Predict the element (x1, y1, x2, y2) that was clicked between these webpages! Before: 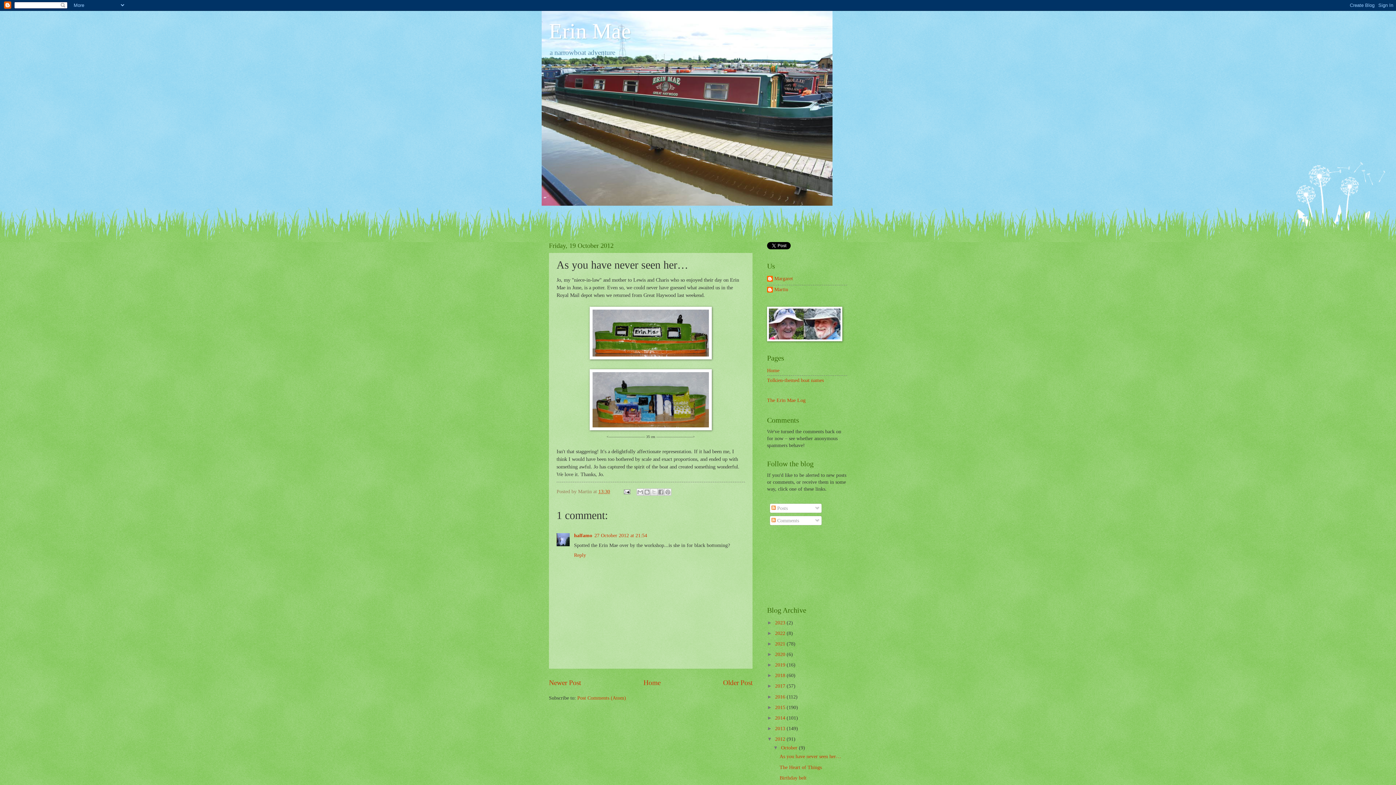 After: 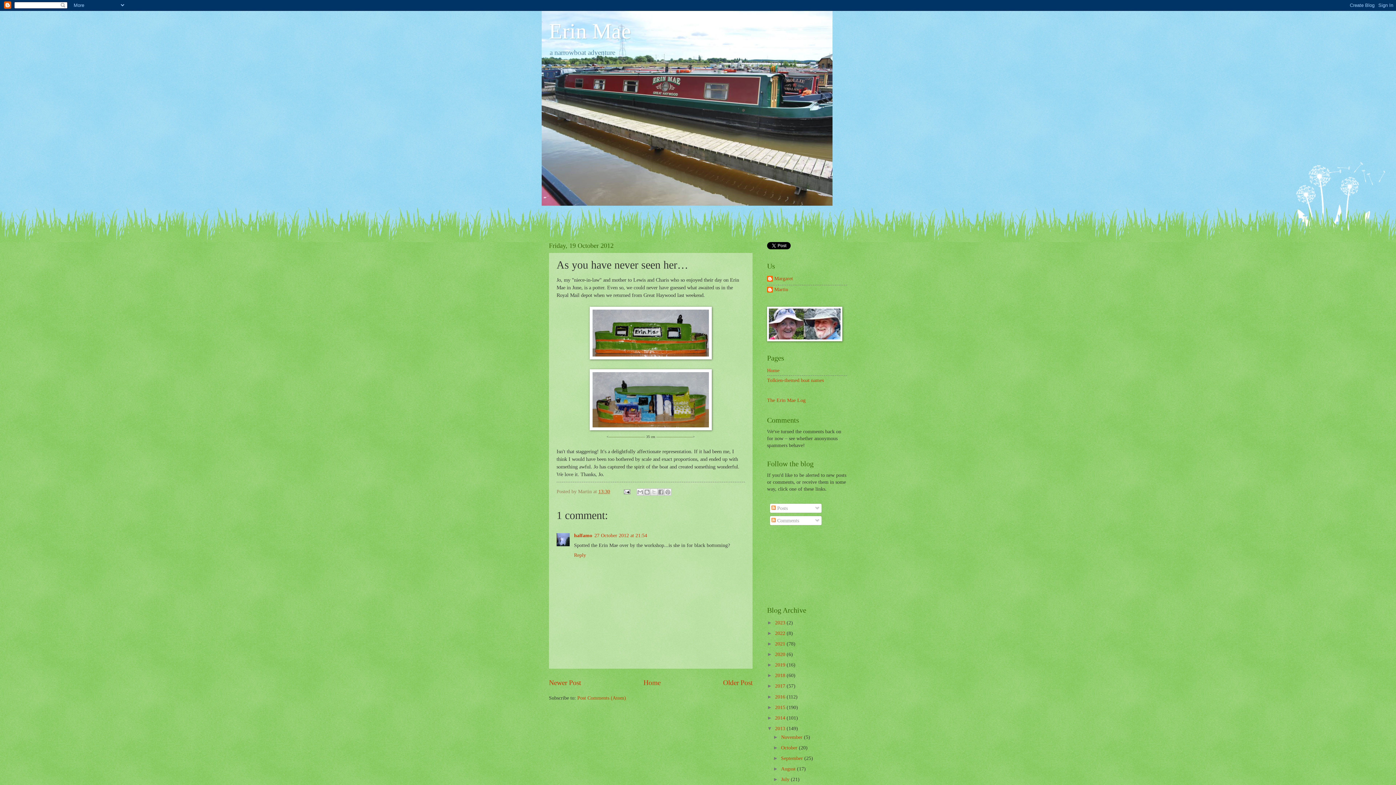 Action: bbox: (767, 726, 775, 731) label: ►  